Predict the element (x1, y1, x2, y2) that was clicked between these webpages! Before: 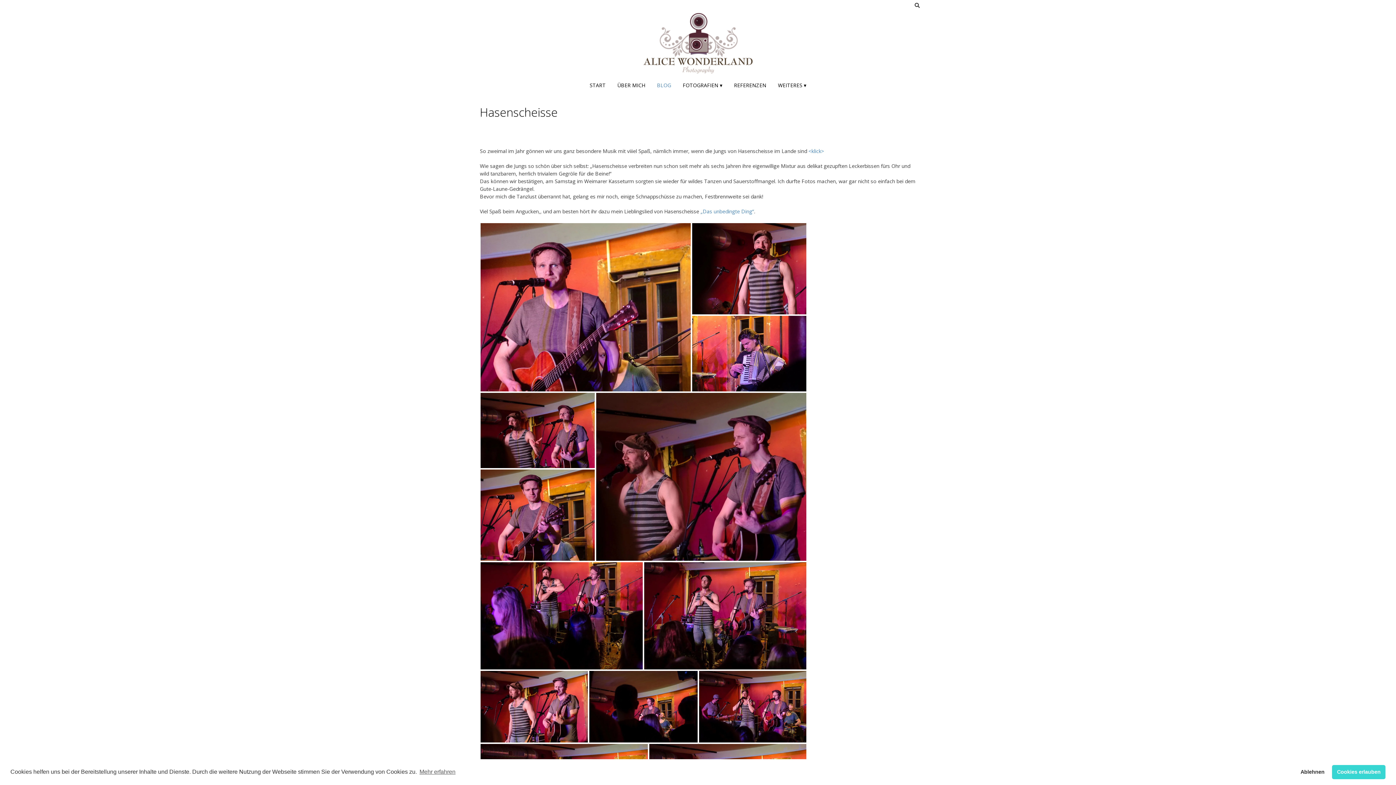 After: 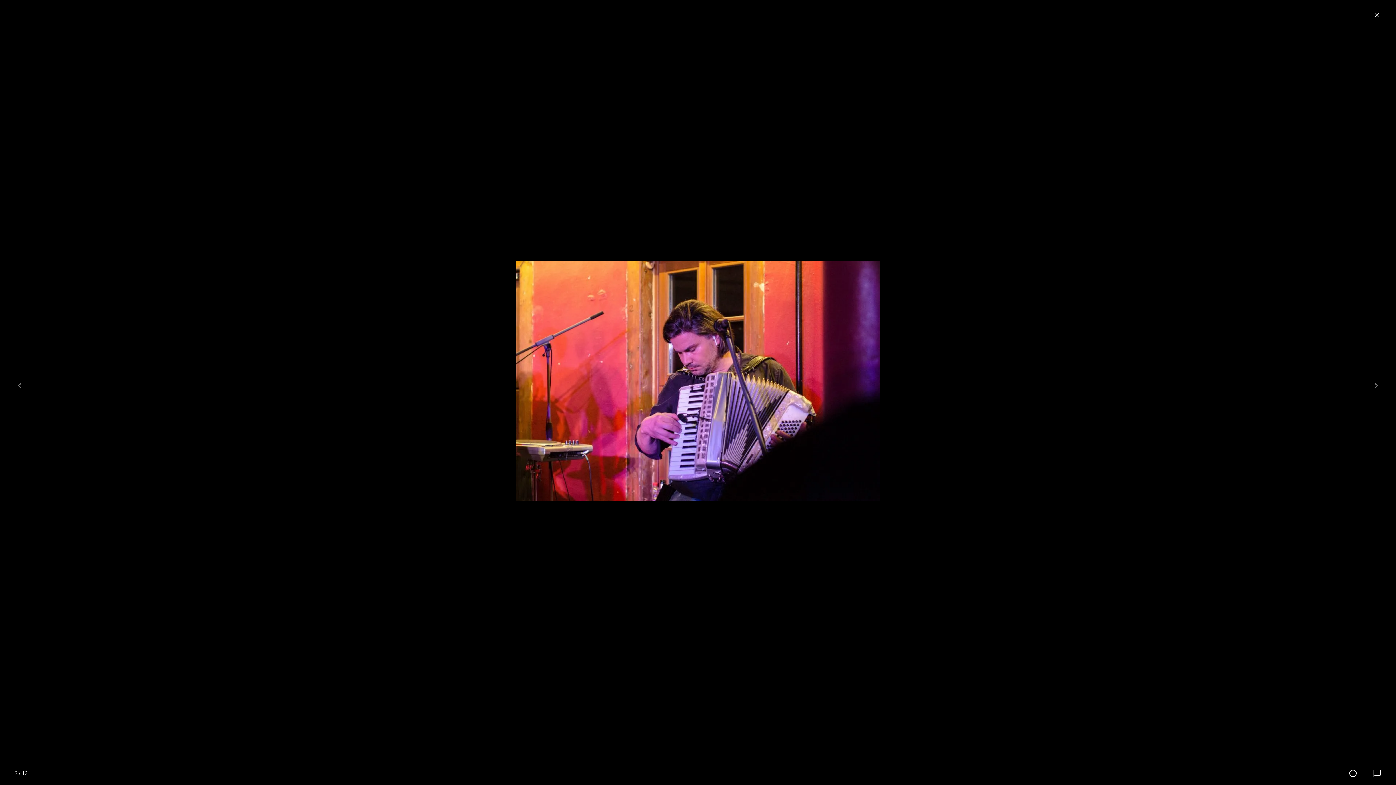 Action: bbox: (691, 349, 807, 356)